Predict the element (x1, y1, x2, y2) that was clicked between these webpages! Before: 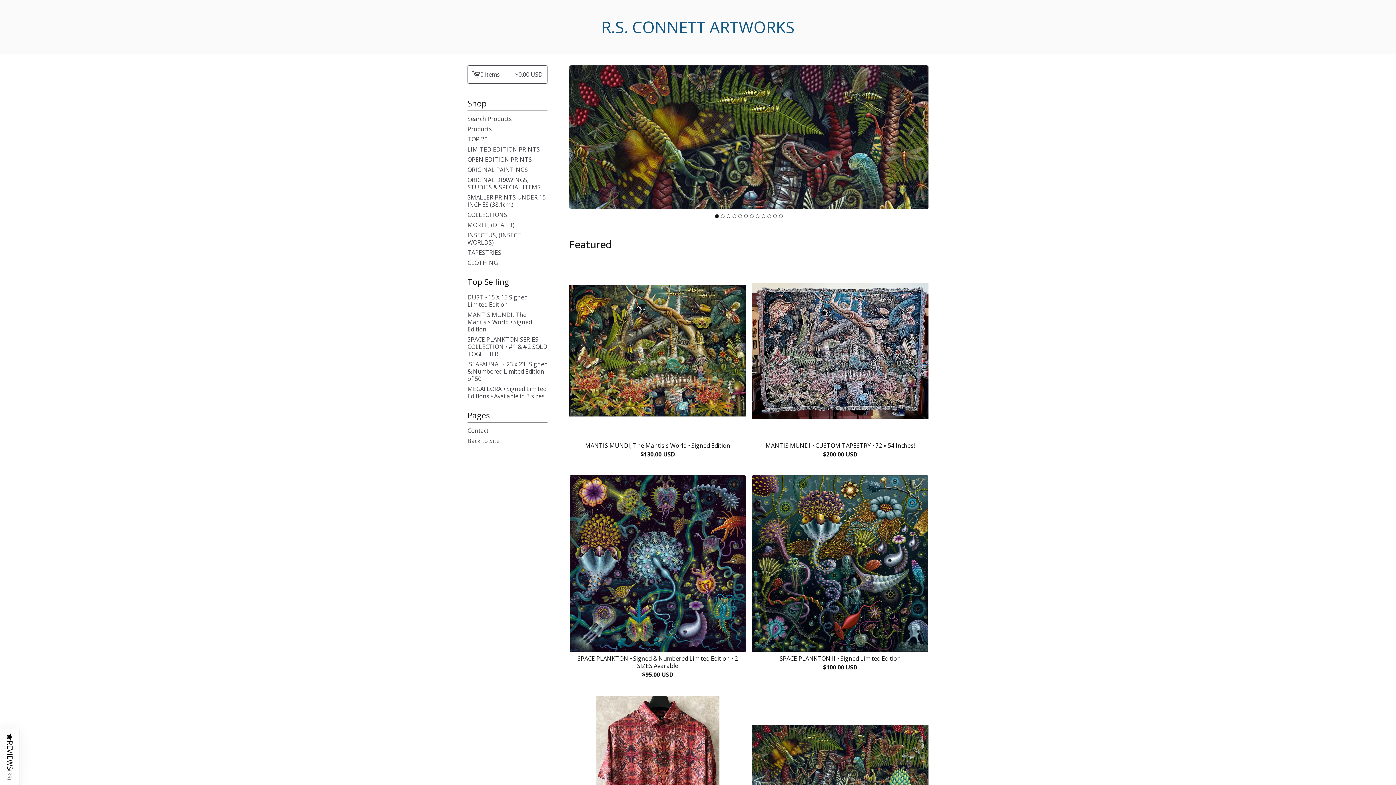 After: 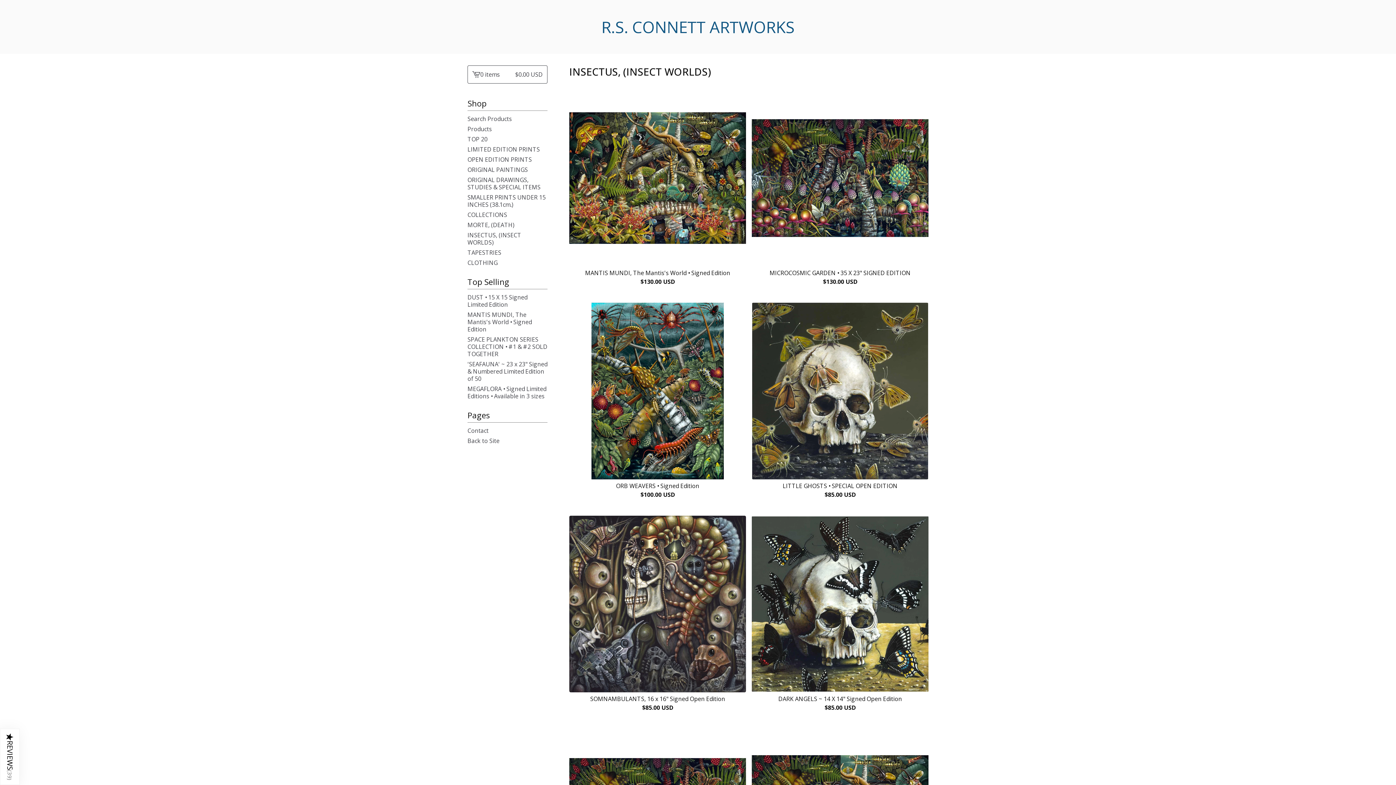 Action: bbox: (467, 230, 547, 247) label: INSECTUS, (INSECT WORLDS)